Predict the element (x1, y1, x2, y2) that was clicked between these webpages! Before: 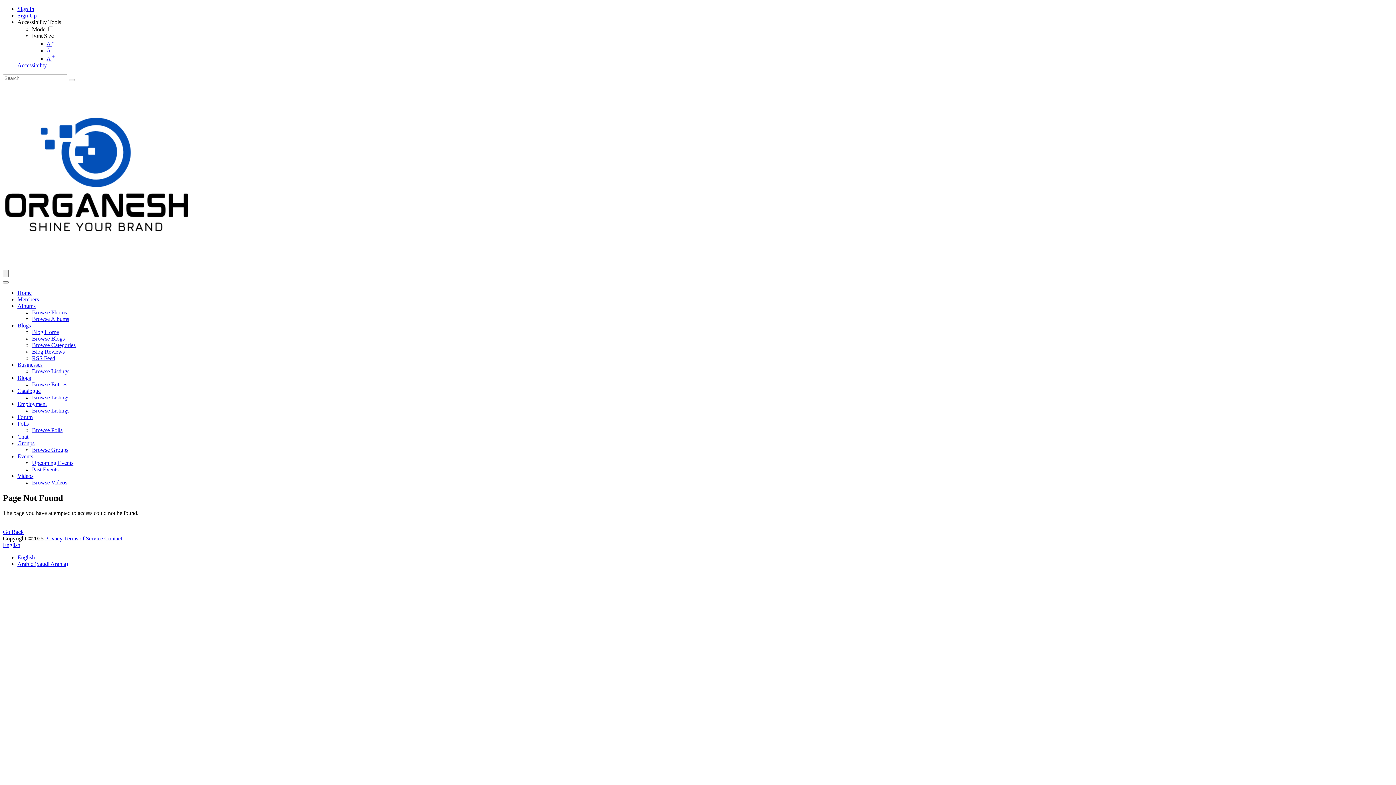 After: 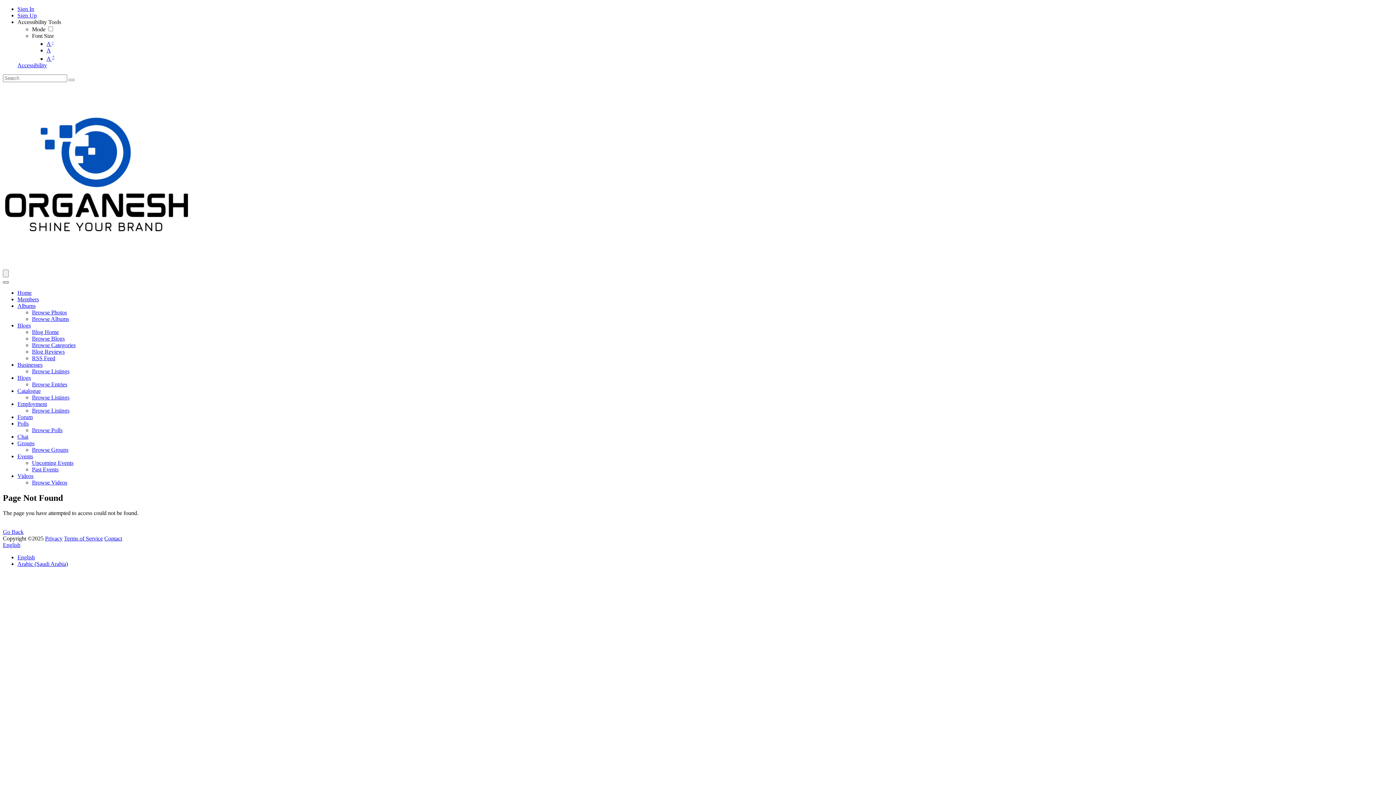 Action: label: Close bbox: (2, 281, 8, 283)